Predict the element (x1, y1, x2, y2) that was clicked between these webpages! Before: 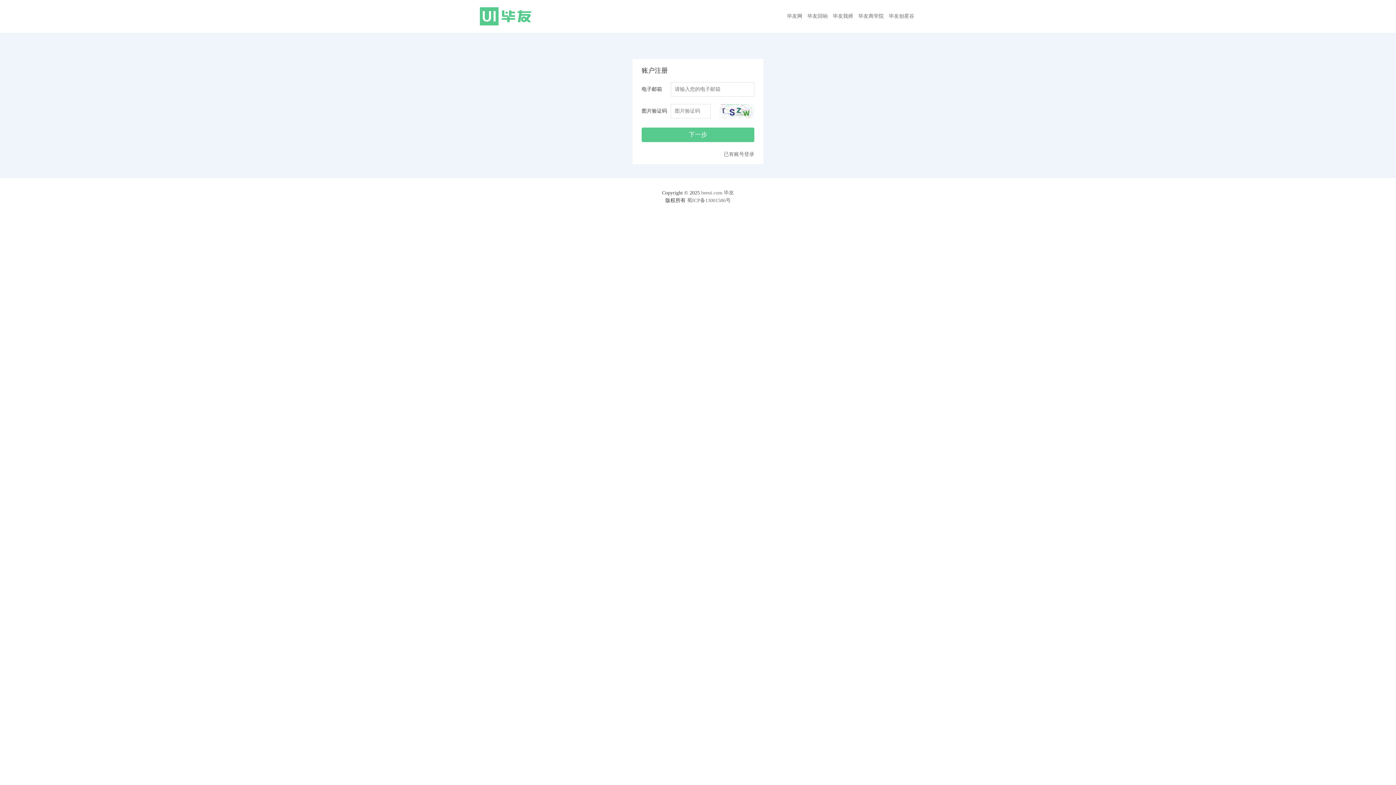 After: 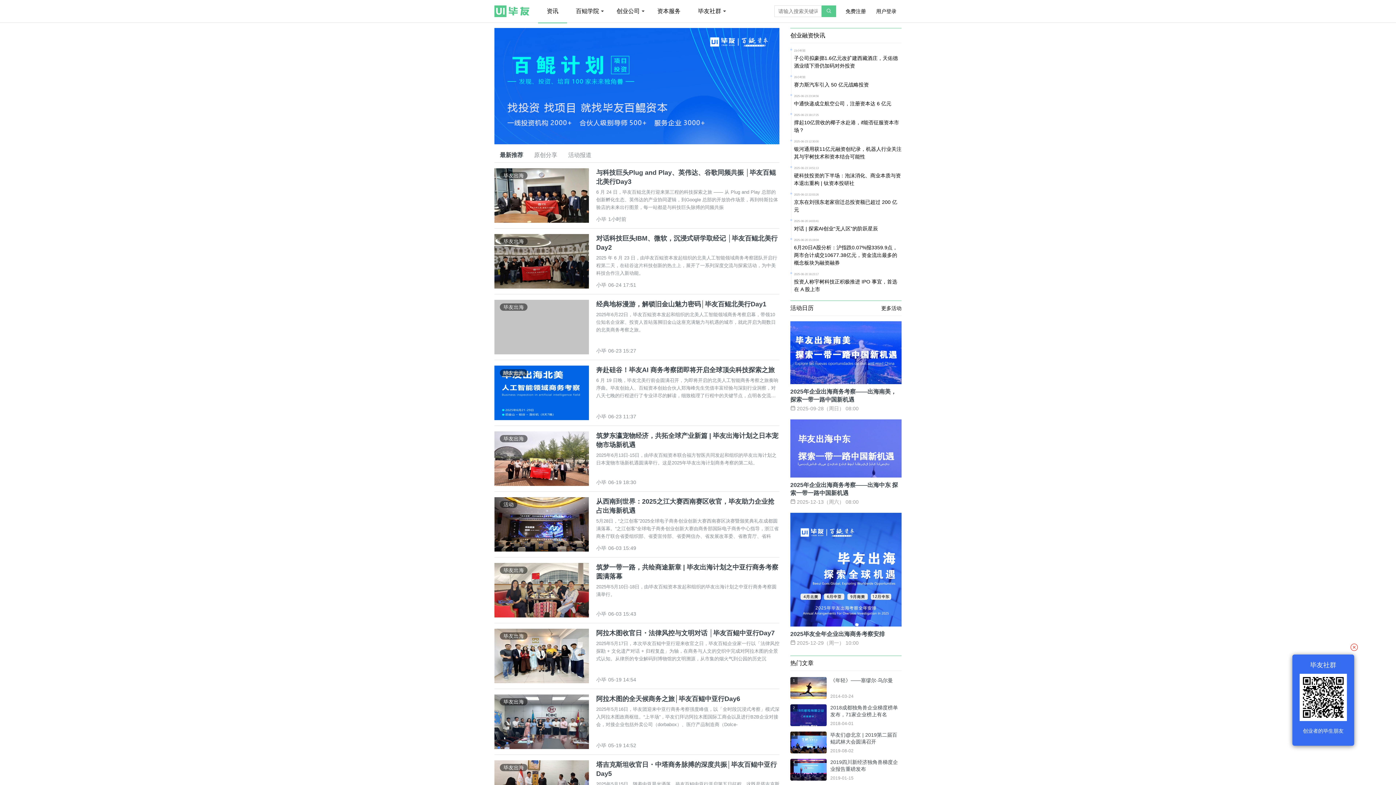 Action: bbox: (701, 190, 722, 195) label: beeui.com